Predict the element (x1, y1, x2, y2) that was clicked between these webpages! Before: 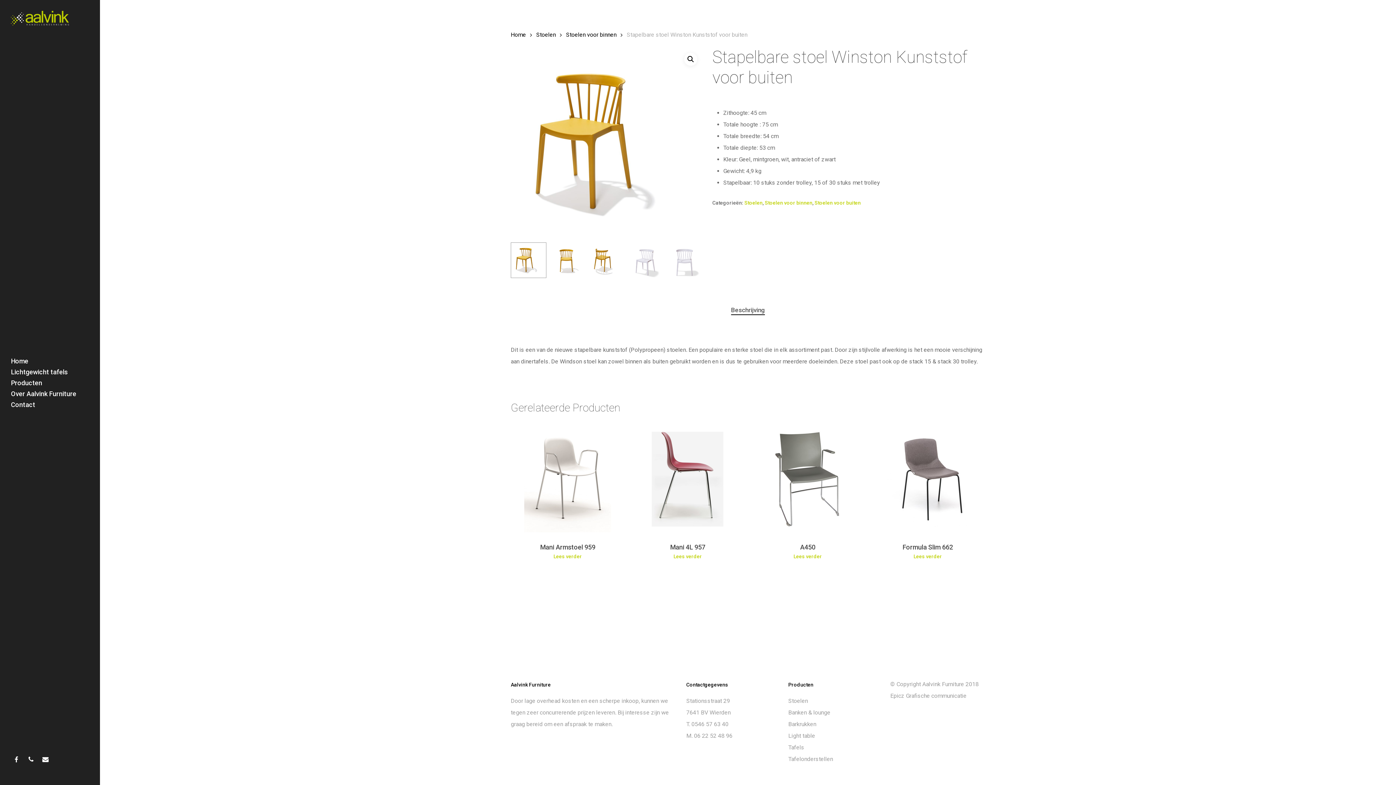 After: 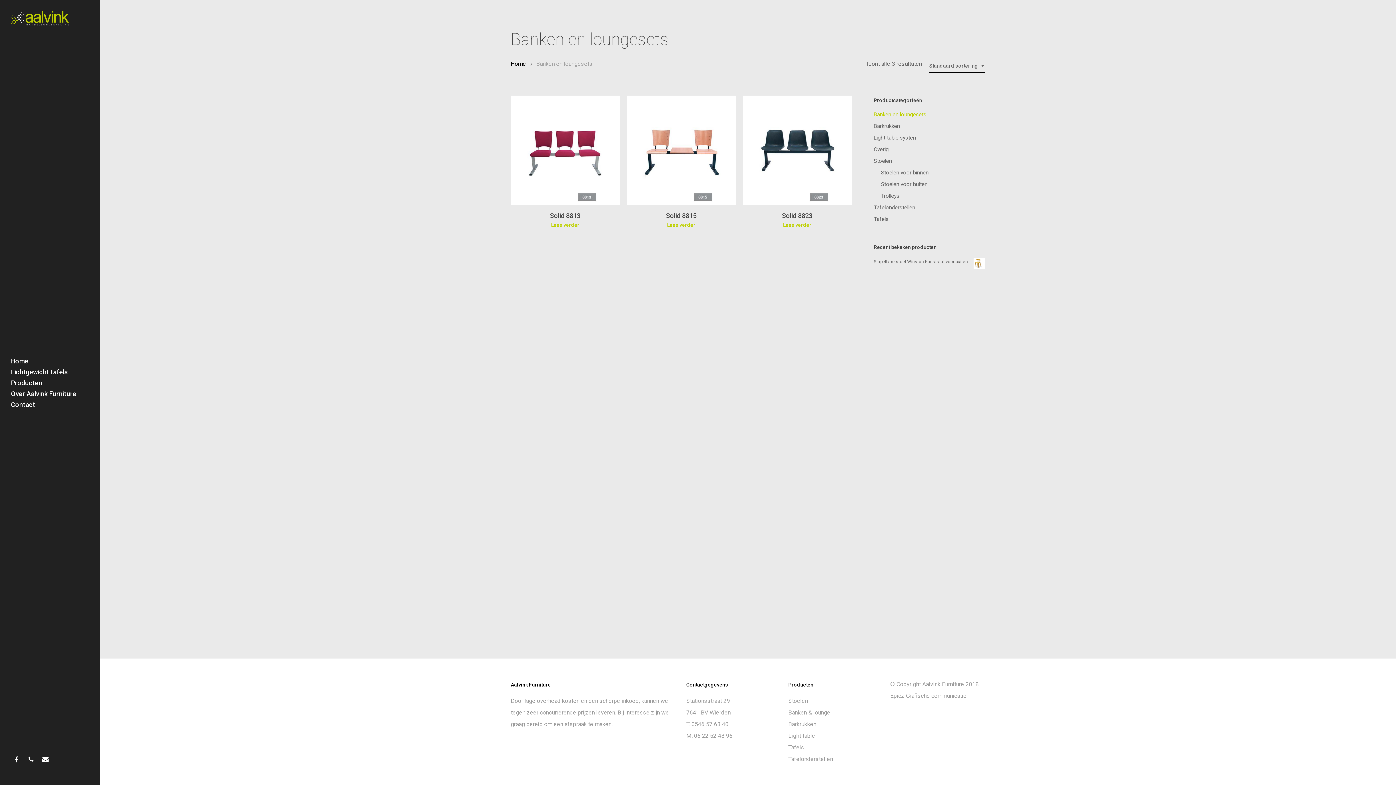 Action: label: Banken & lounge bbox: (788, 709, 830, 716)